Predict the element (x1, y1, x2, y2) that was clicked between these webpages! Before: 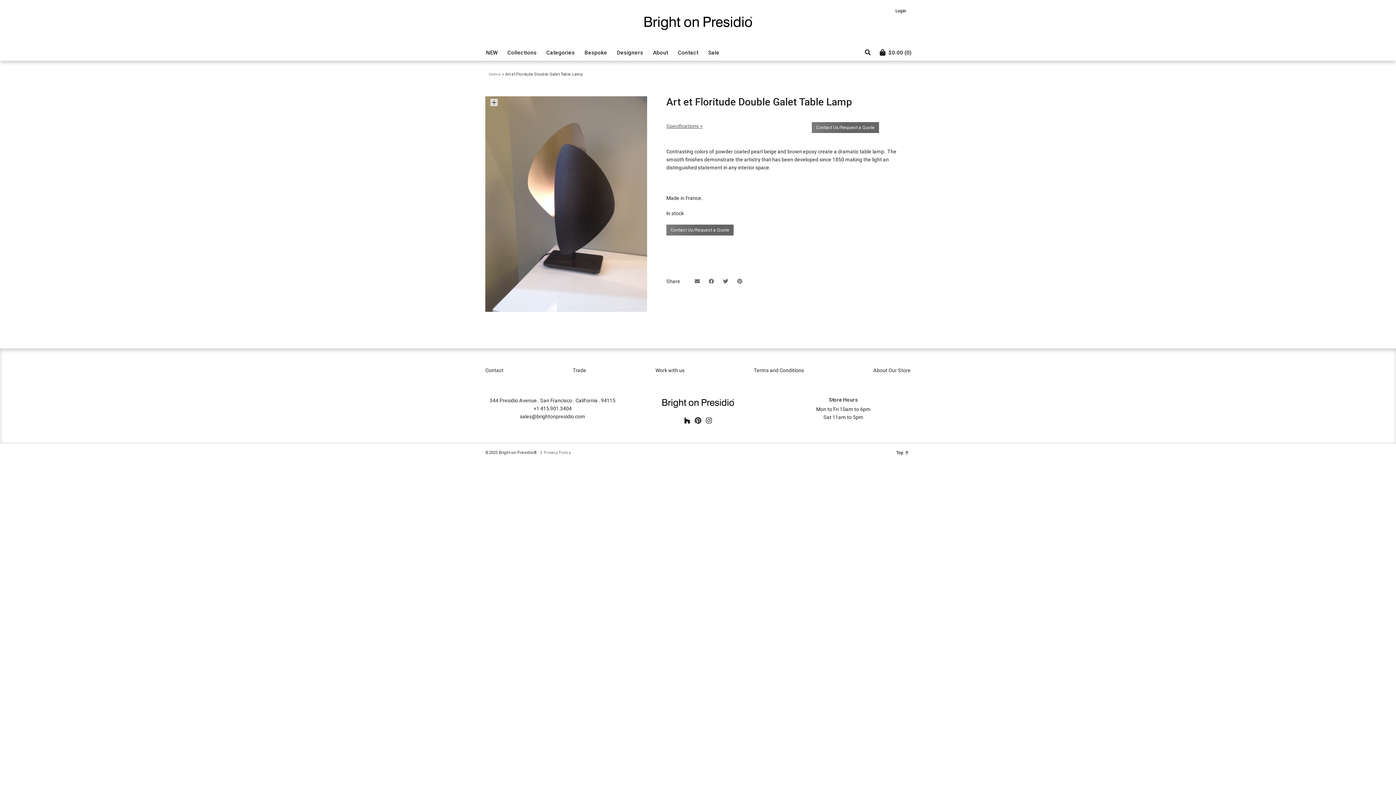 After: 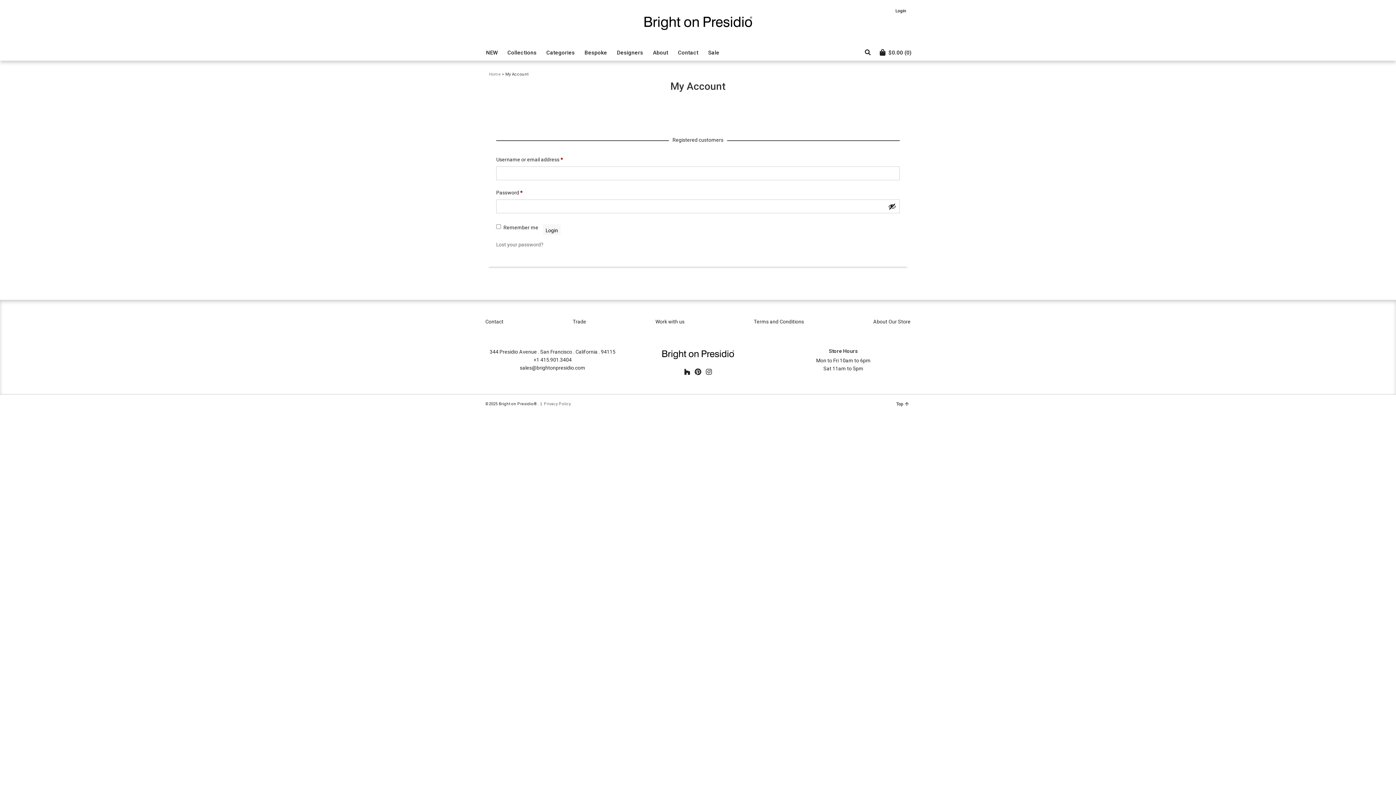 Action: bbox: (895, 7, 910, 14) label: Login